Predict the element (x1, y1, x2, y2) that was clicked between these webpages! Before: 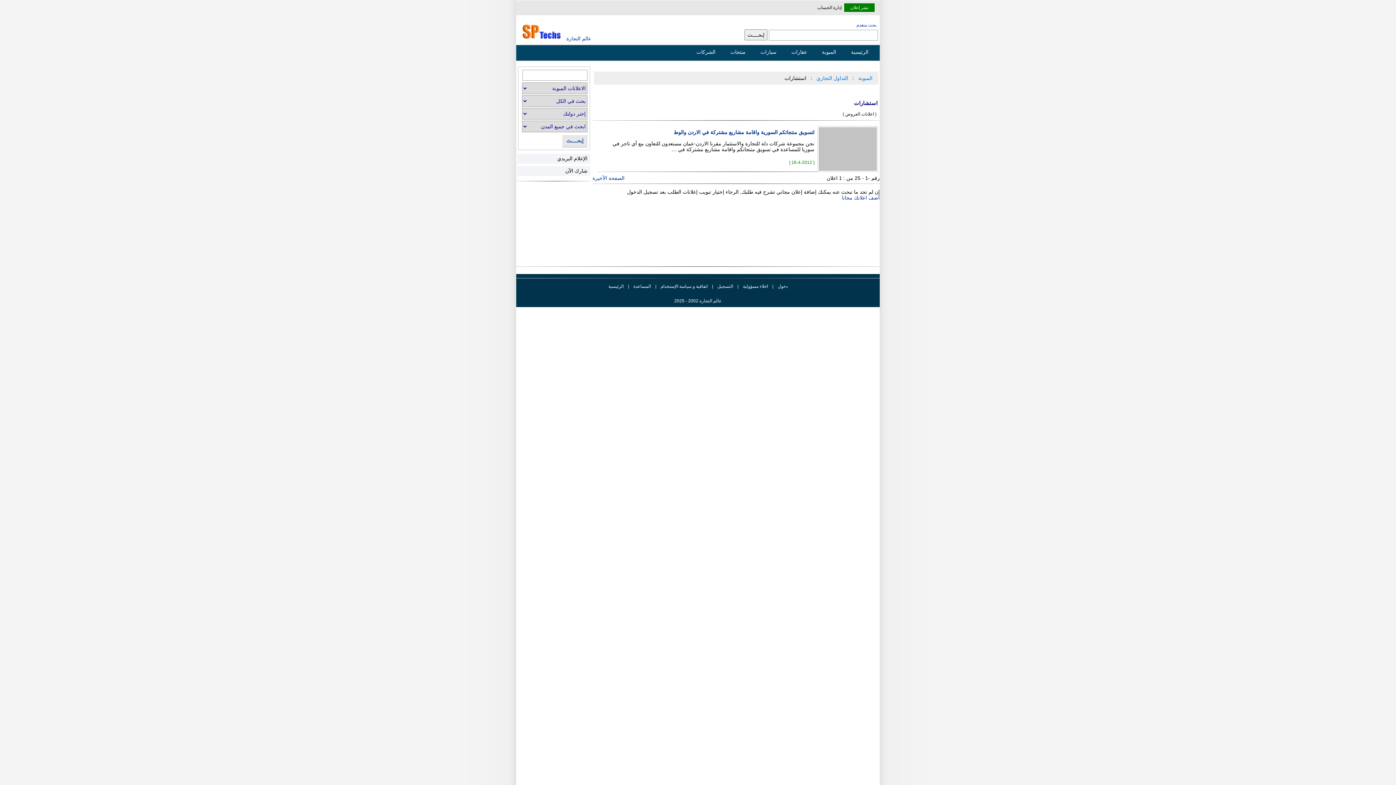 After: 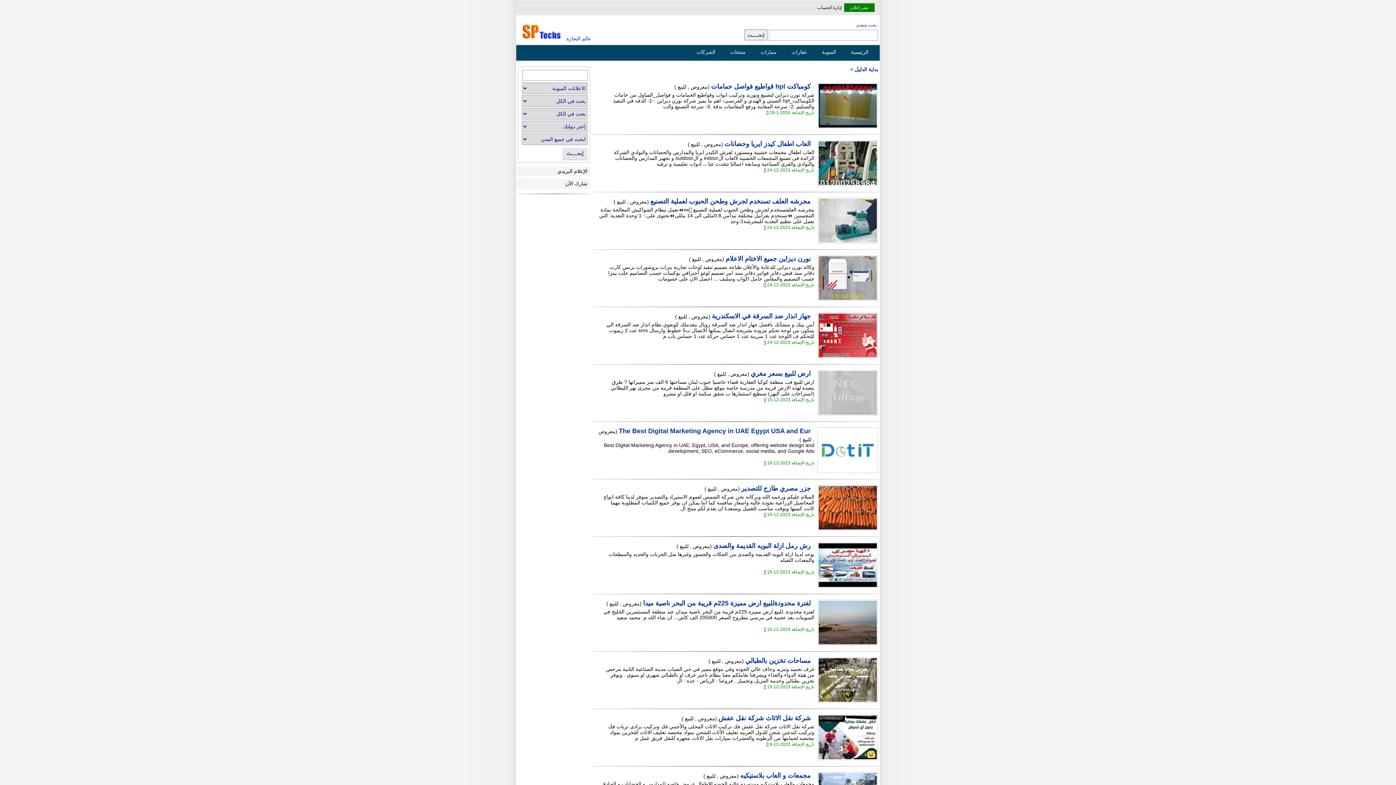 Action: label: بحث متقدم bbox: (856, 22, 876, 27)